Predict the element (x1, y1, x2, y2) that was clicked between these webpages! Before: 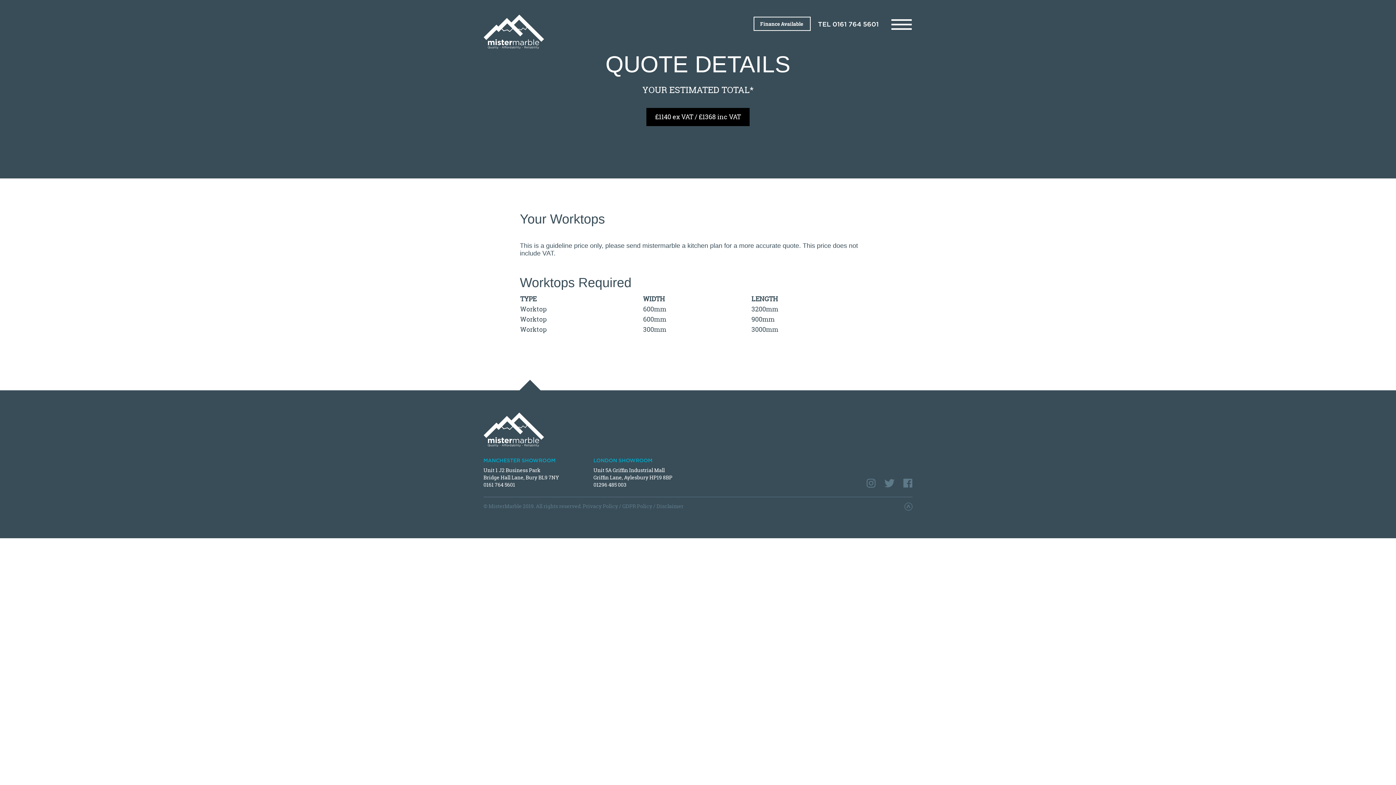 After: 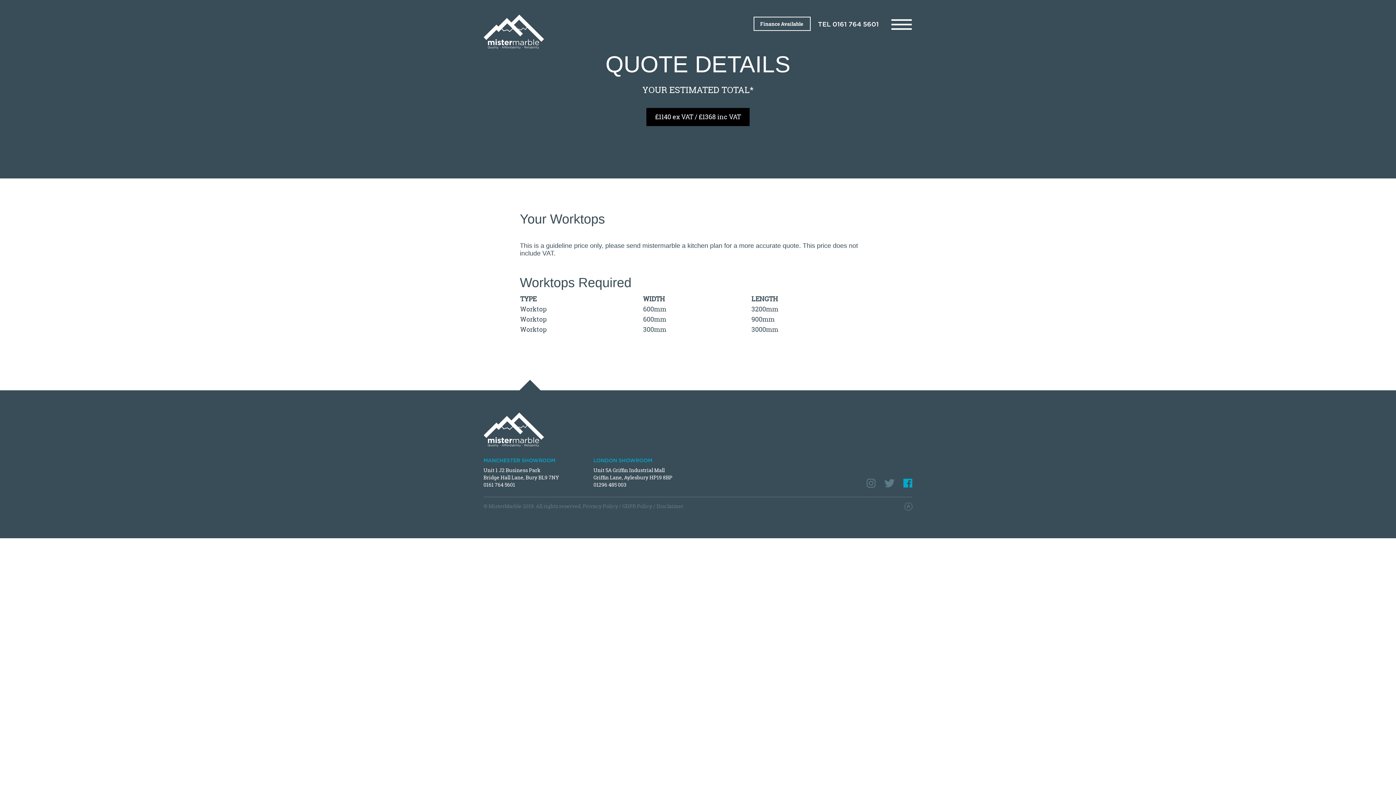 Action: bbox: (903, 476, 912, 490)